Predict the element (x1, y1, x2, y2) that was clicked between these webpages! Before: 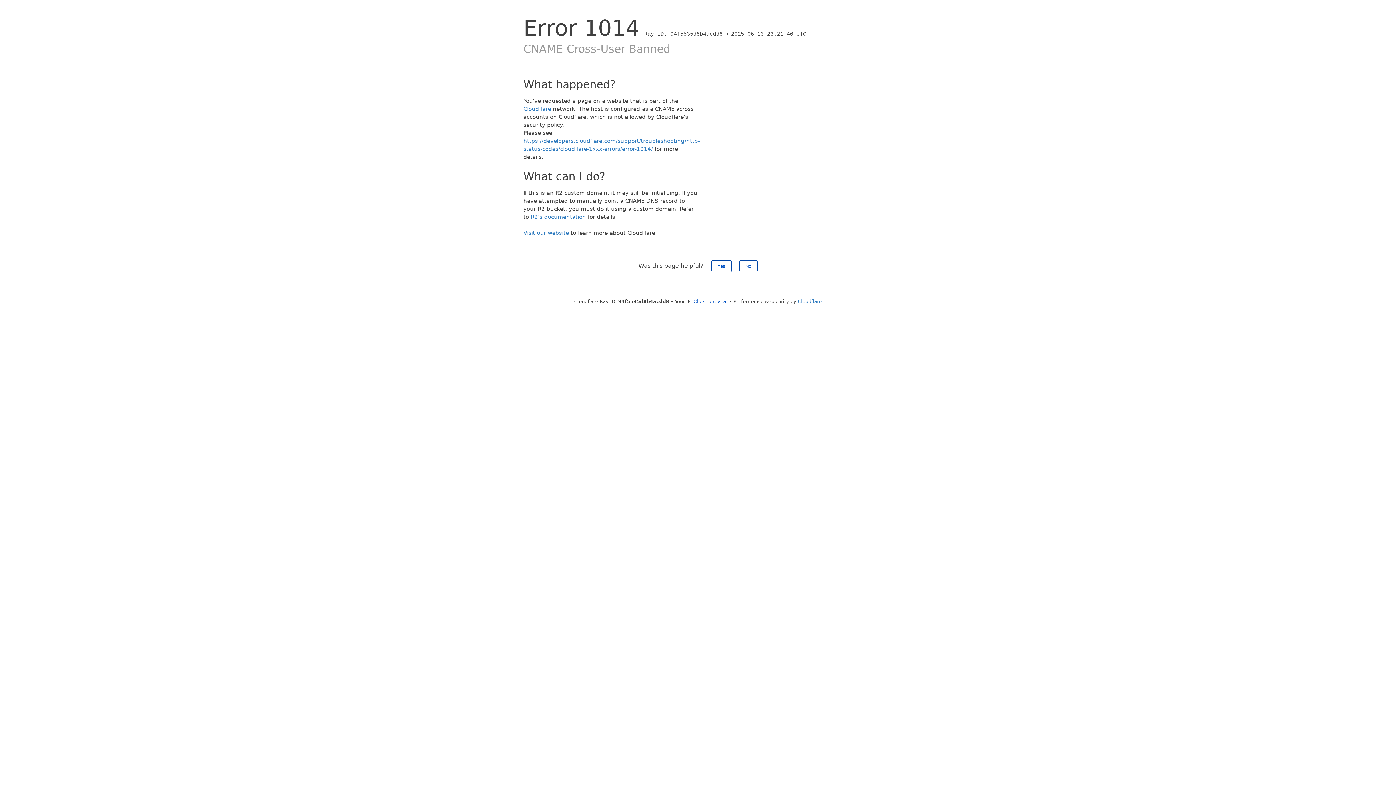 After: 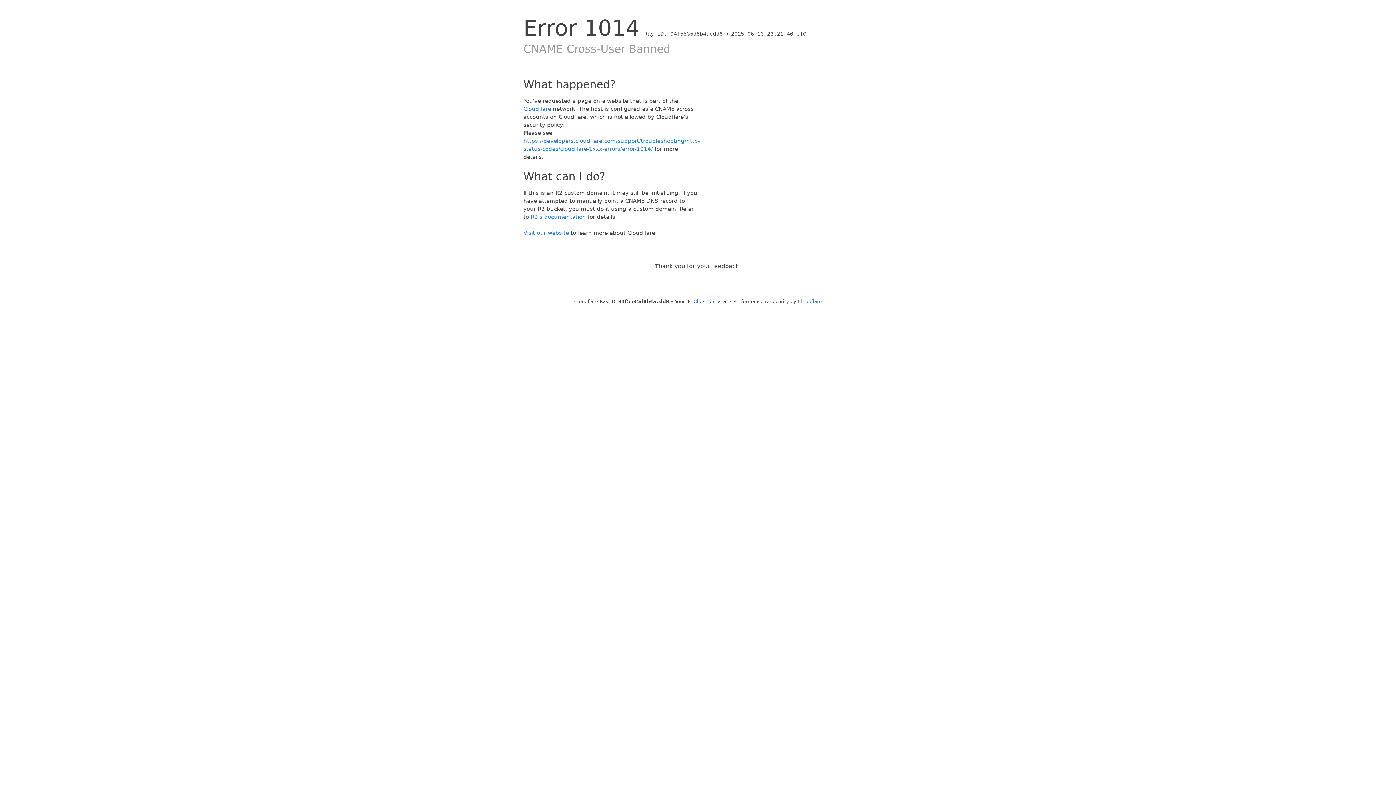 Action: label: Yes bbox: (711, 260, 731, 272)